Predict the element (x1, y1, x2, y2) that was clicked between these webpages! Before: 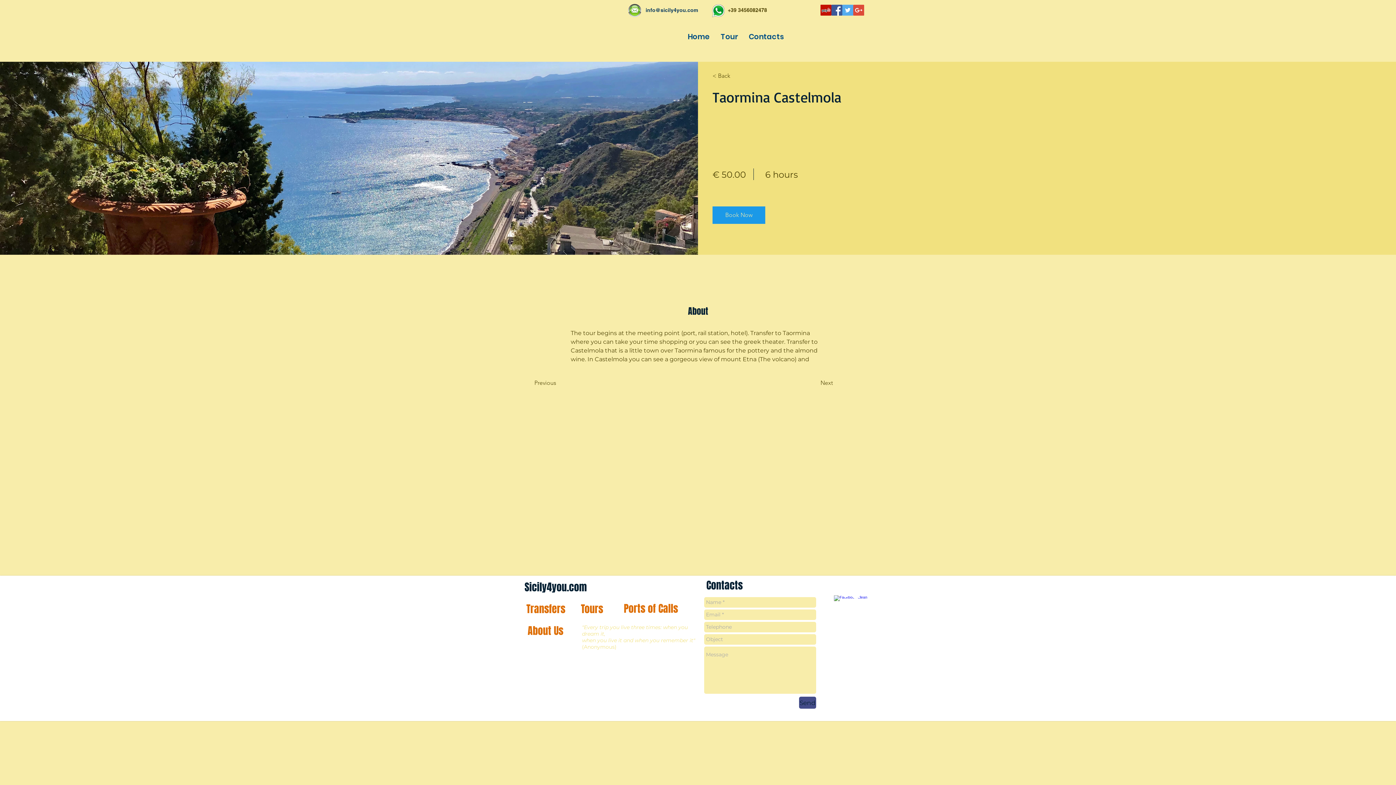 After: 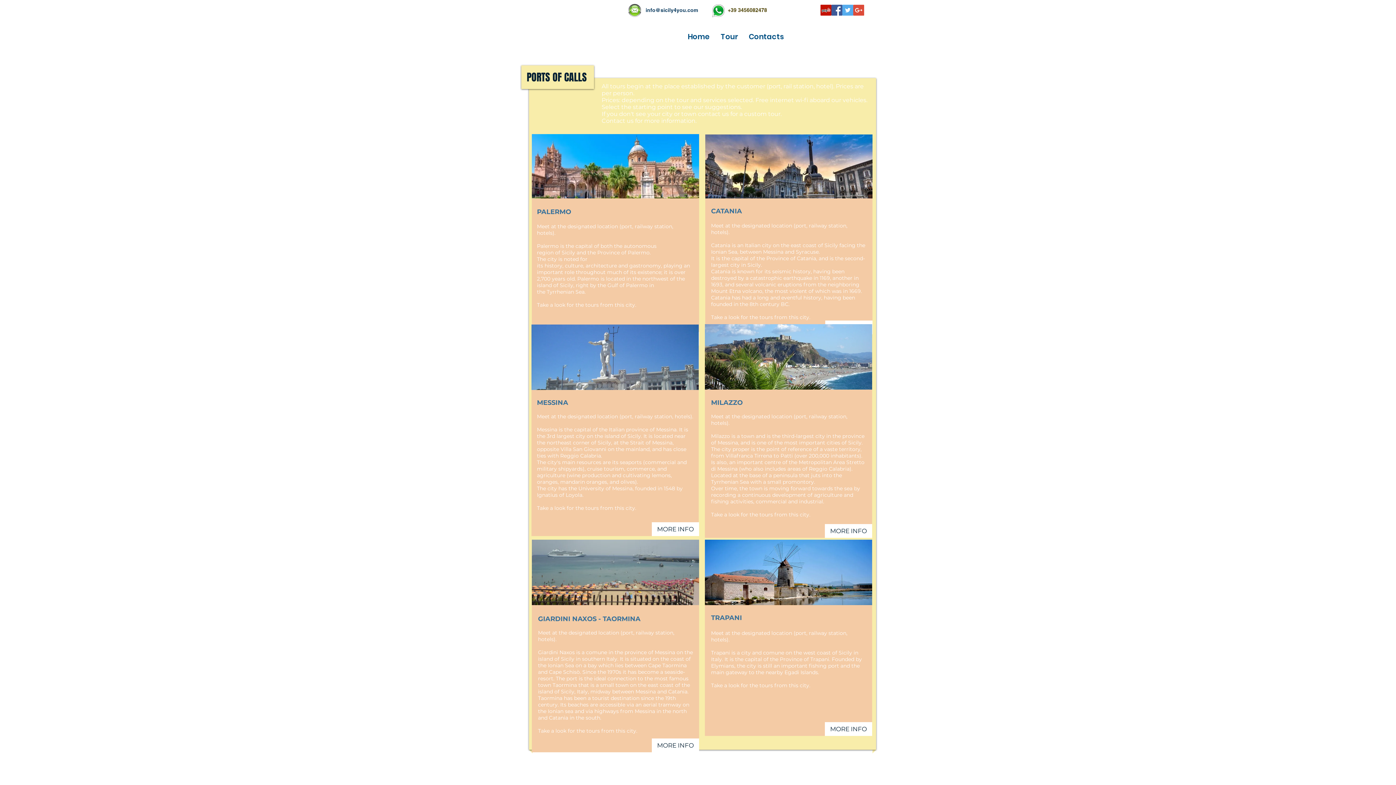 Action: label: Ports of Calls bbox: (620, 597, 681, 619)